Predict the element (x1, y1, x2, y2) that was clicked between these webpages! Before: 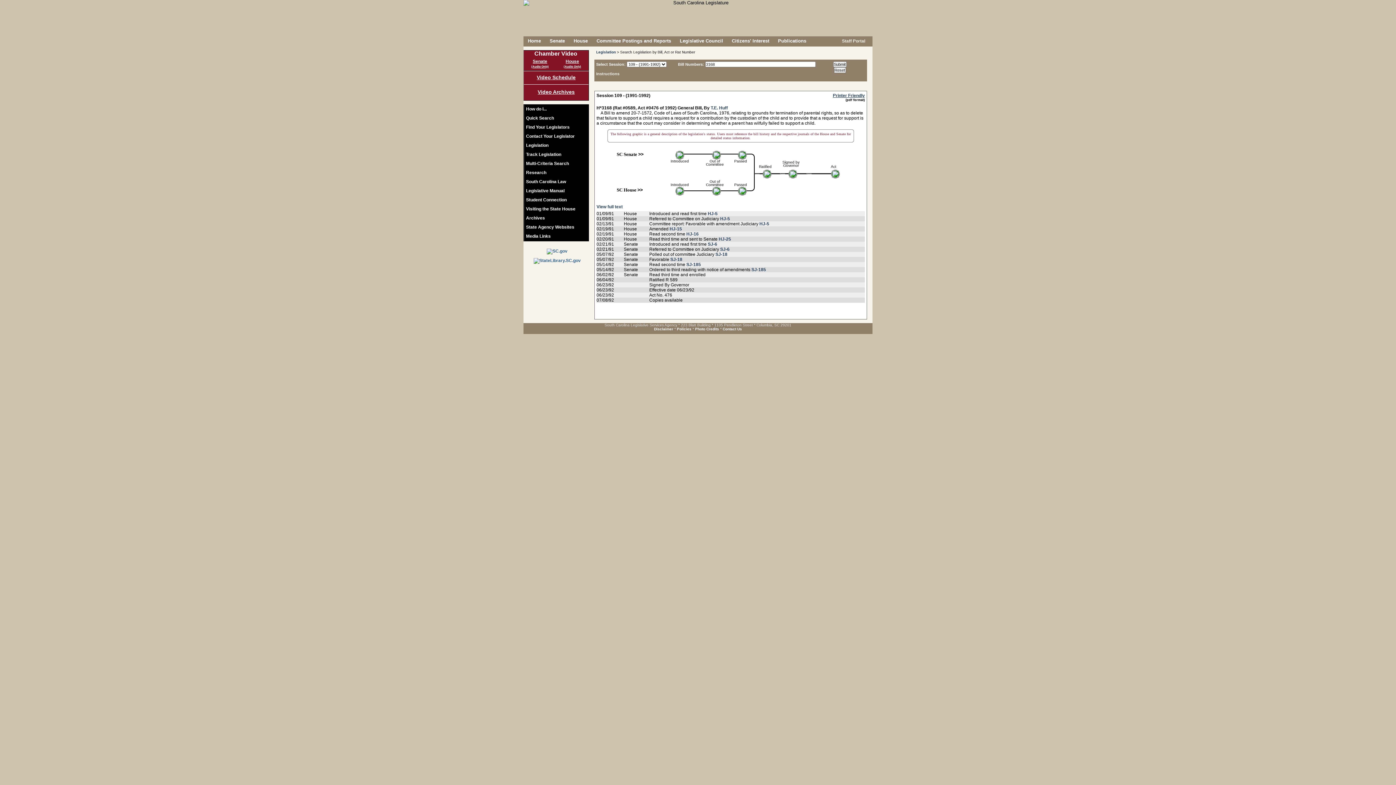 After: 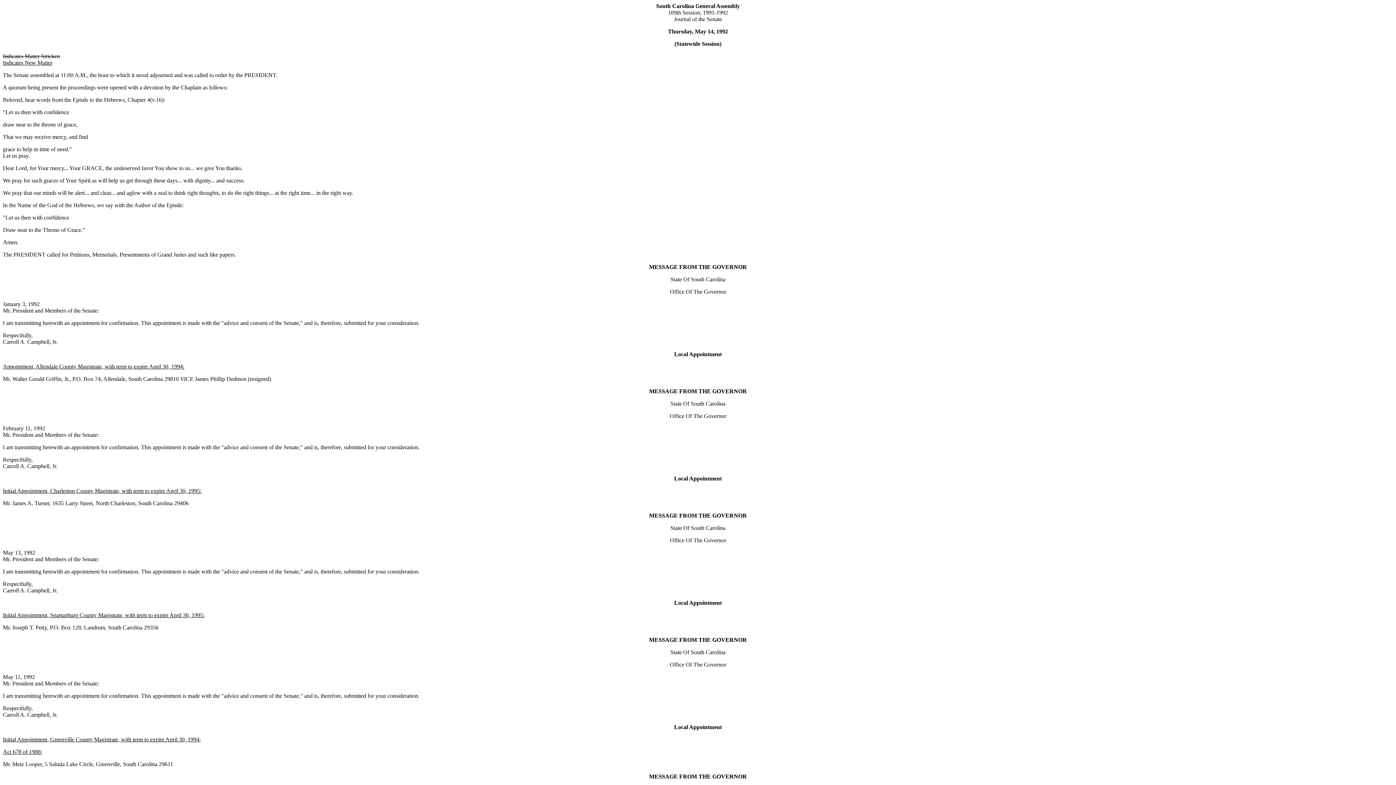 Action: bbox: (751, 267, 766, 272) label: SJ-185